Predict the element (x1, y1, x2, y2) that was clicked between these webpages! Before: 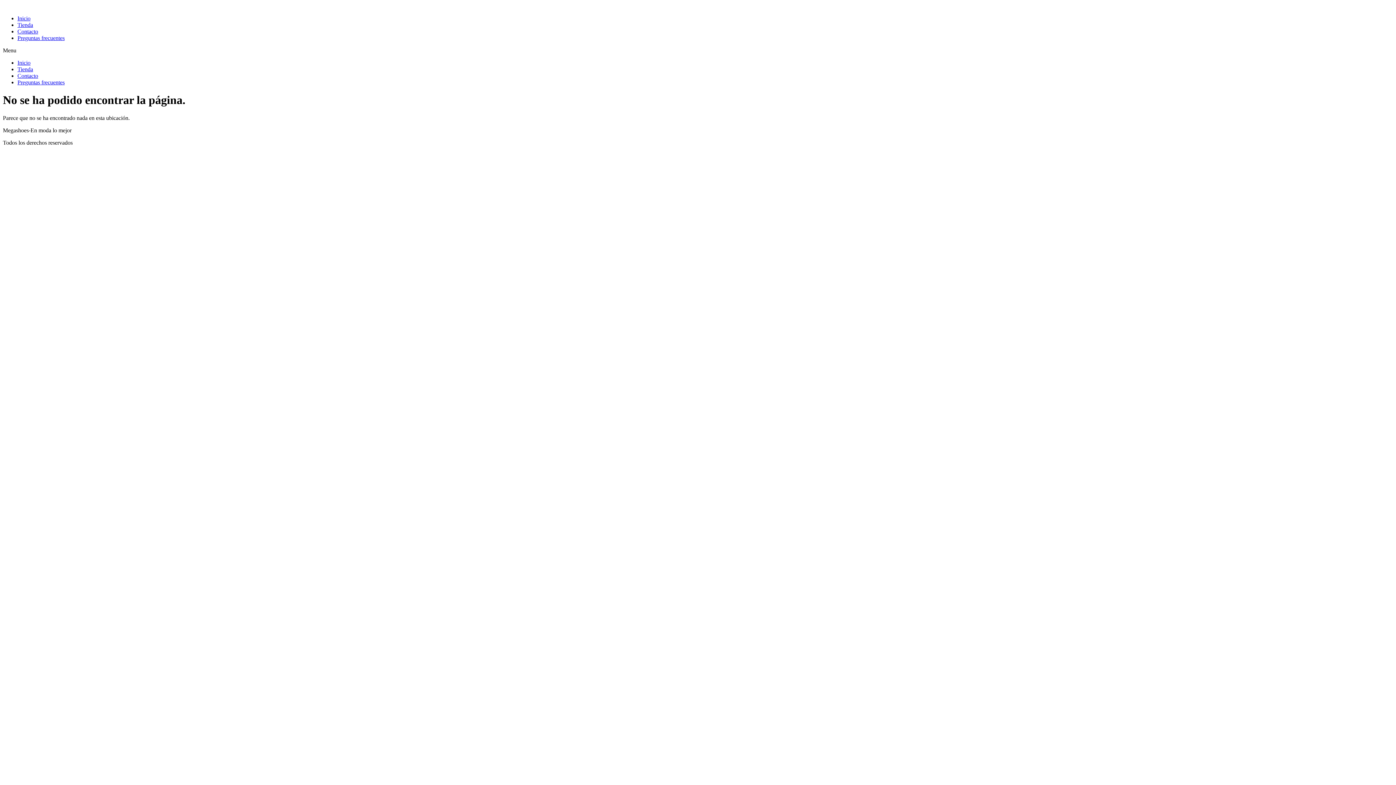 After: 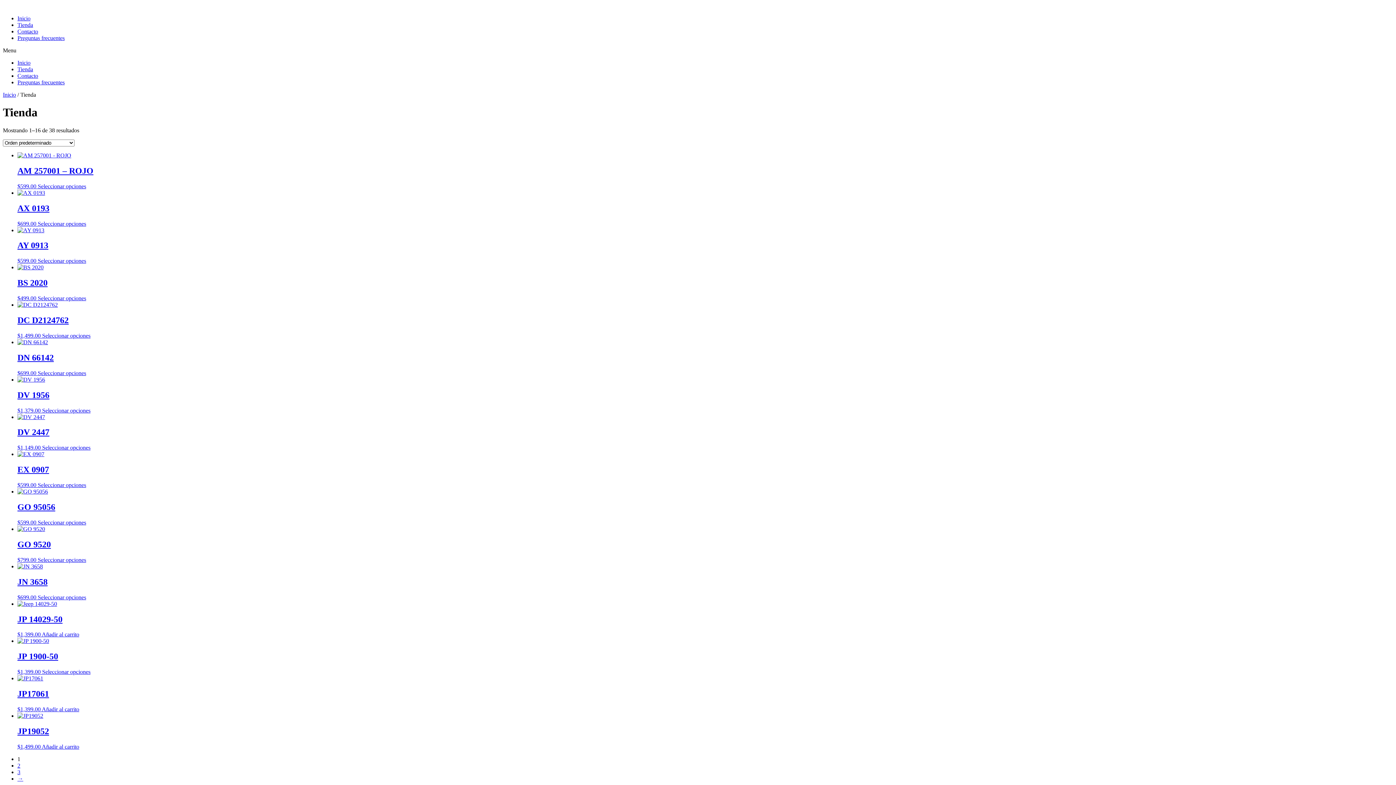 Action: label: Tienda bbox: (17, 66, 33, 72)